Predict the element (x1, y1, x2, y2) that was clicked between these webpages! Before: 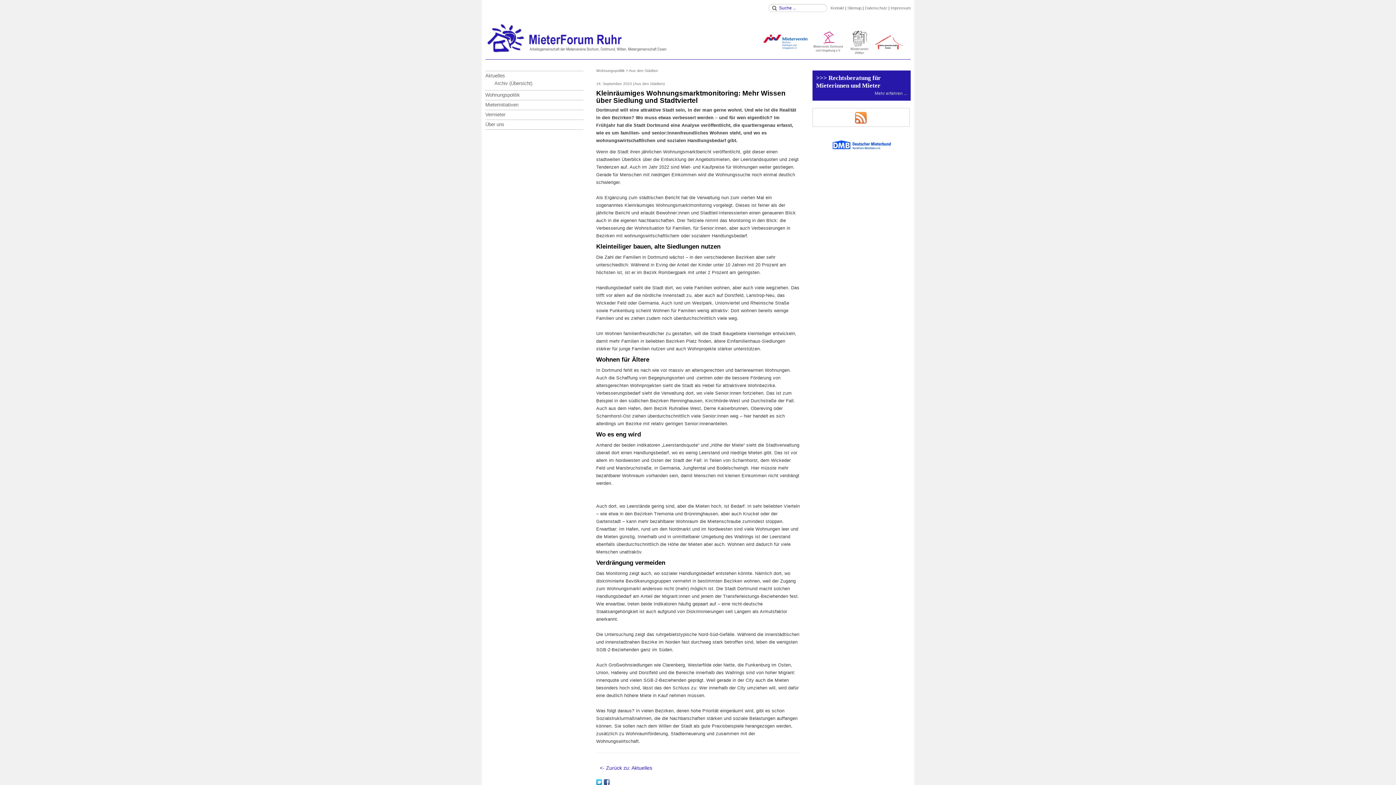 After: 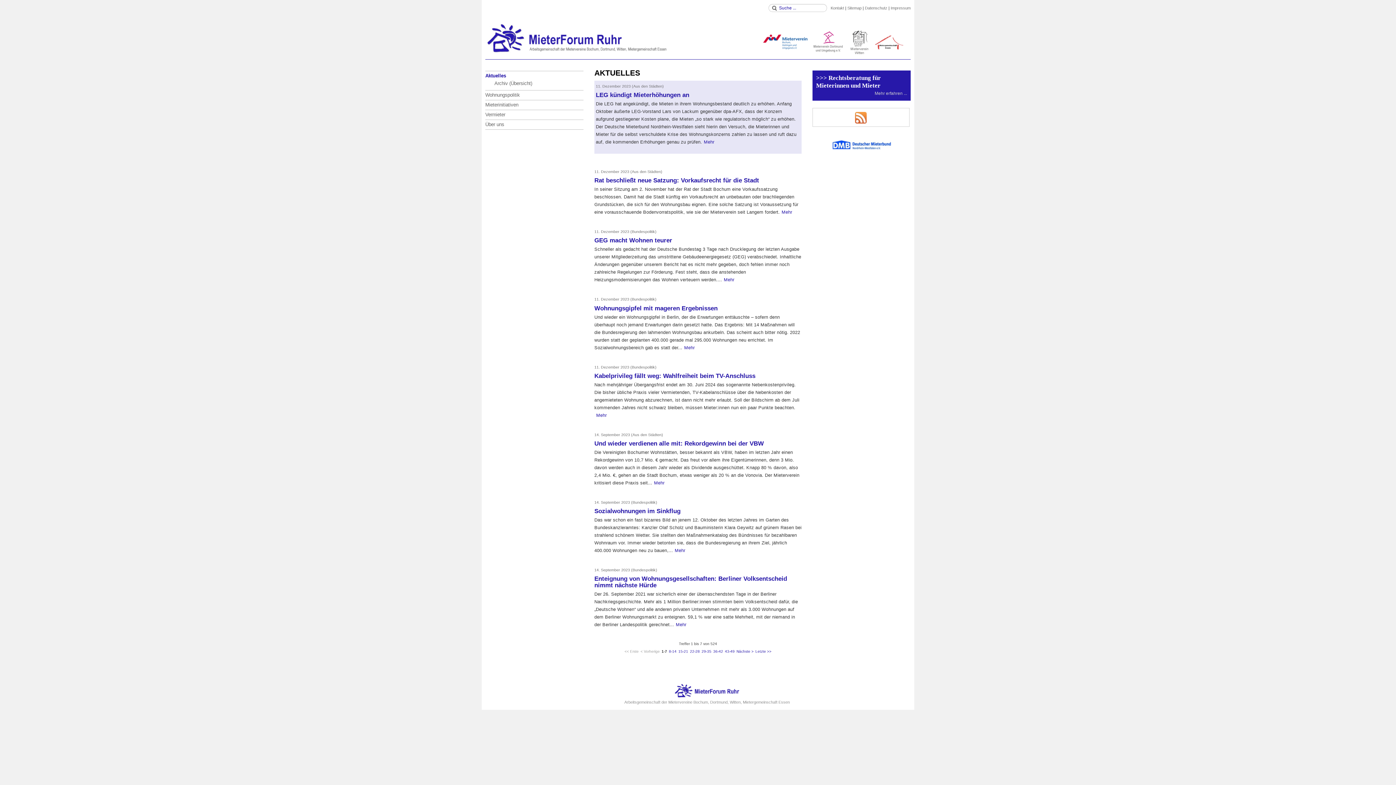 Action: bbox: (485, 73, 505, 78) label: Aktuelles